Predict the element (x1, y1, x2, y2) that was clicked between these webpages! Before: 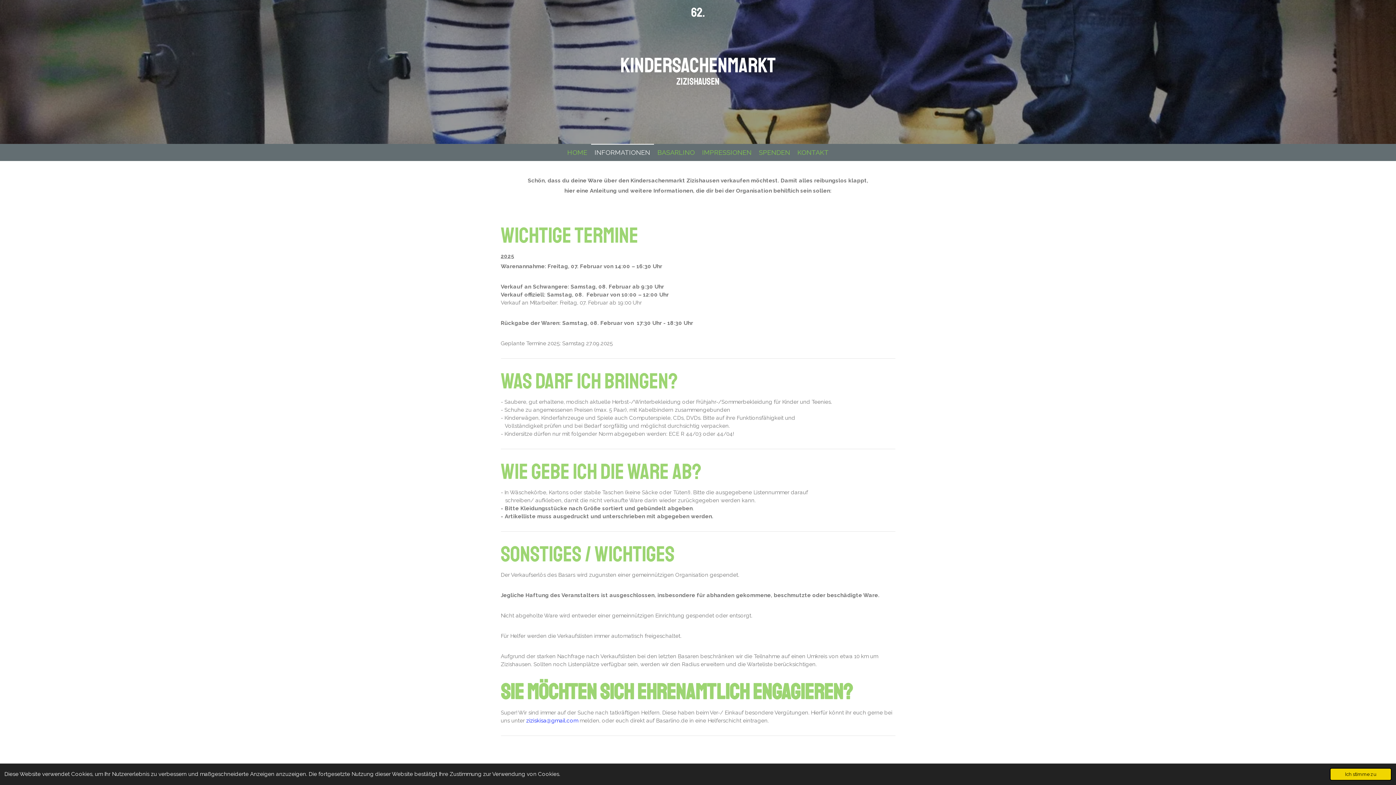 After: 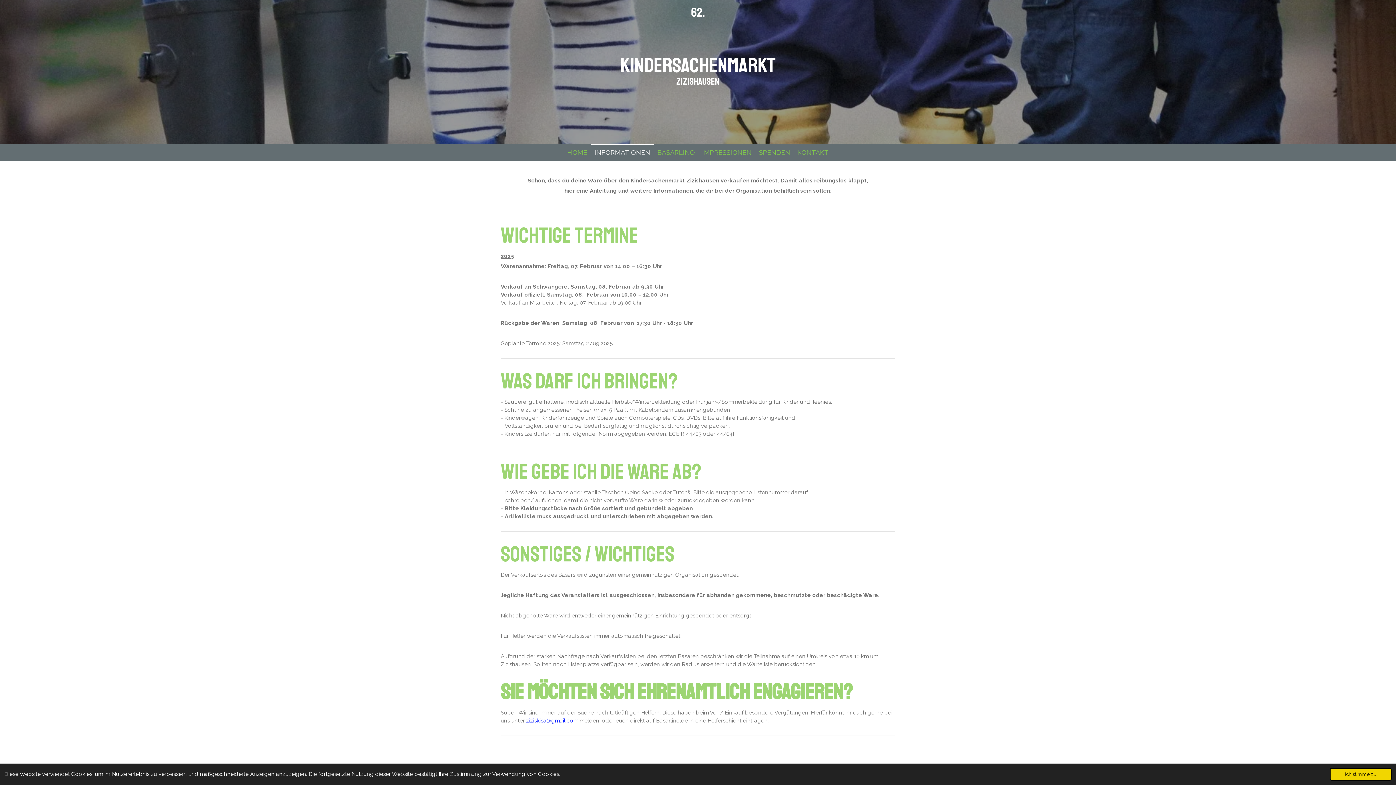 Action: bbox: (591, 144, 654, 161) label: INFORMATIONEN